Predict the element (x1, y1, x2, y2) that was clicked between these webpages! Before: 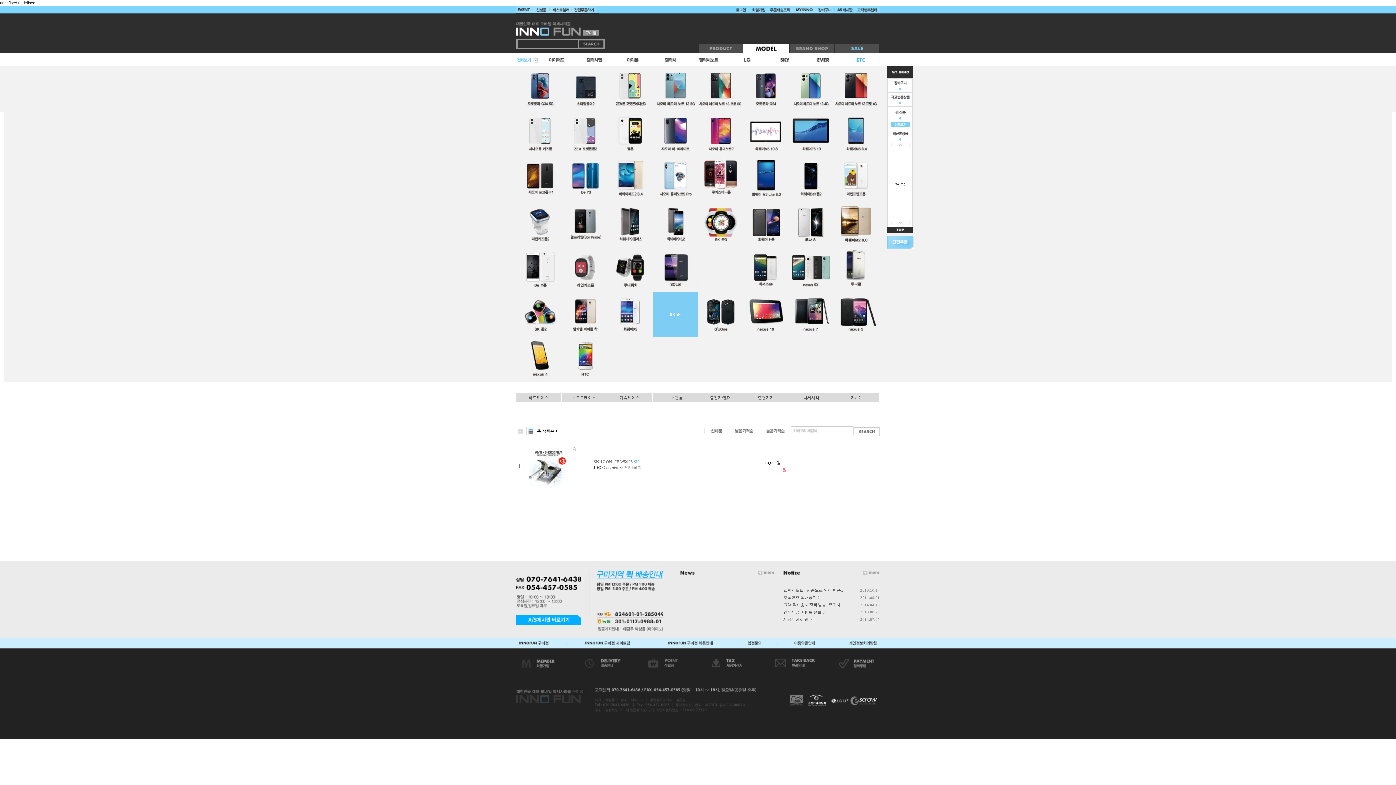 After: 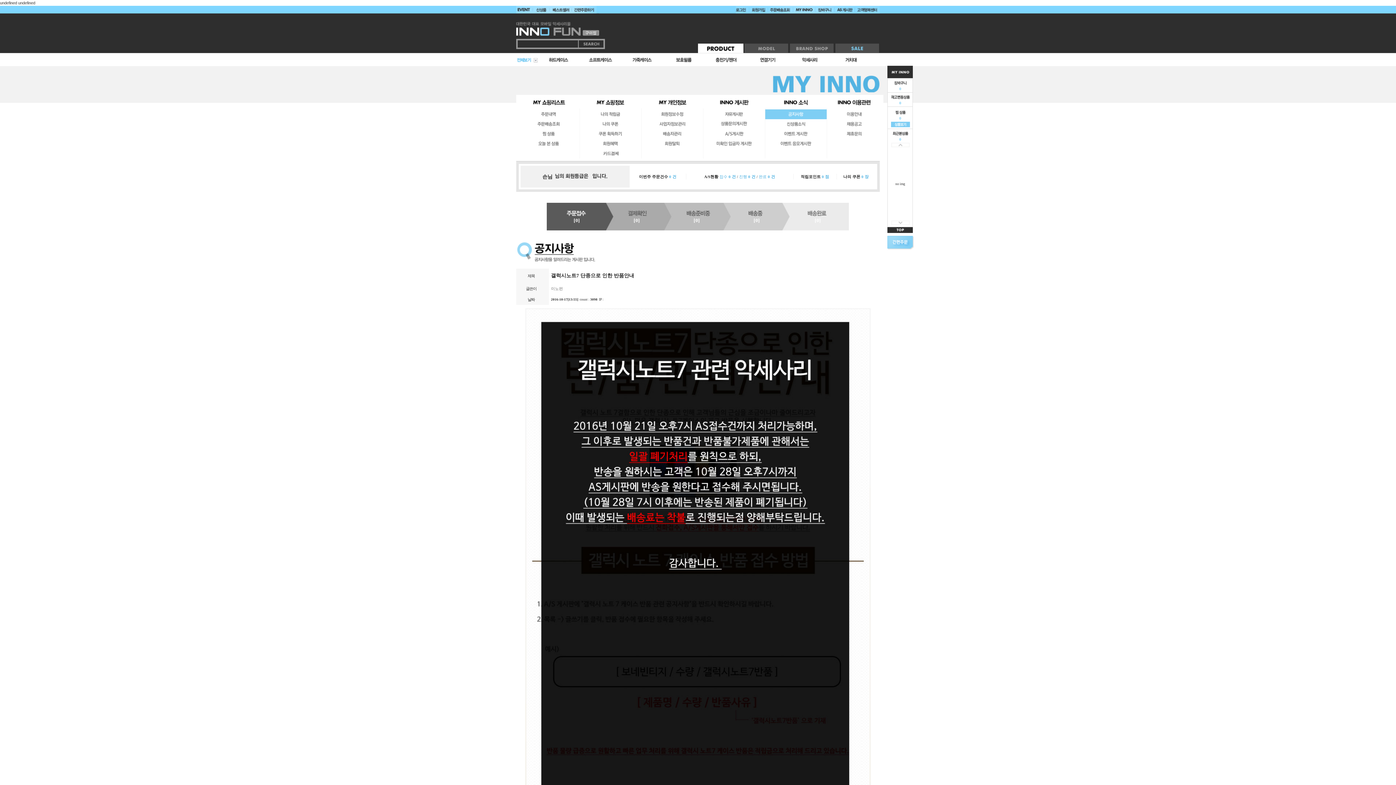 Action: label: 갤럭시노트7 단종으로 인한 반품.. bbox: (783, 587, 843, 593)